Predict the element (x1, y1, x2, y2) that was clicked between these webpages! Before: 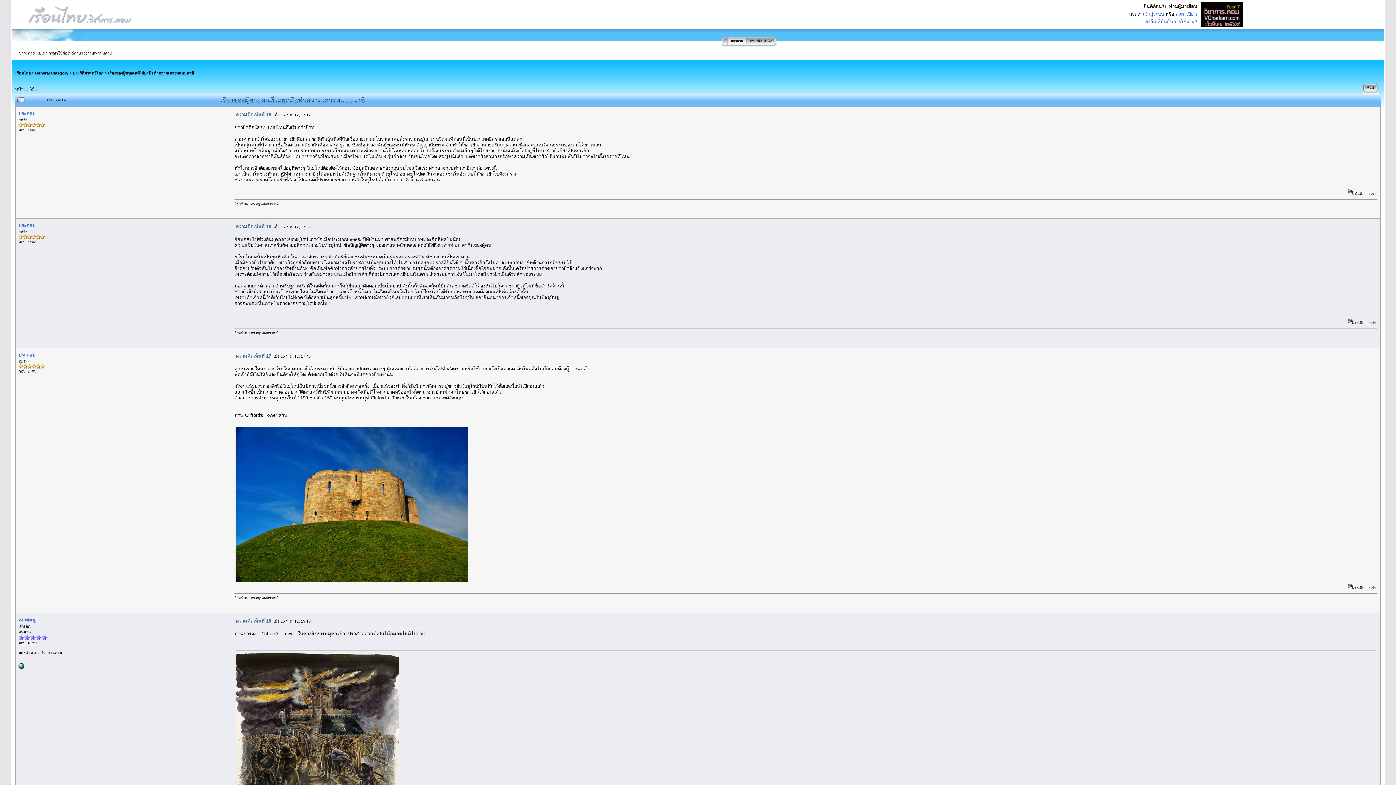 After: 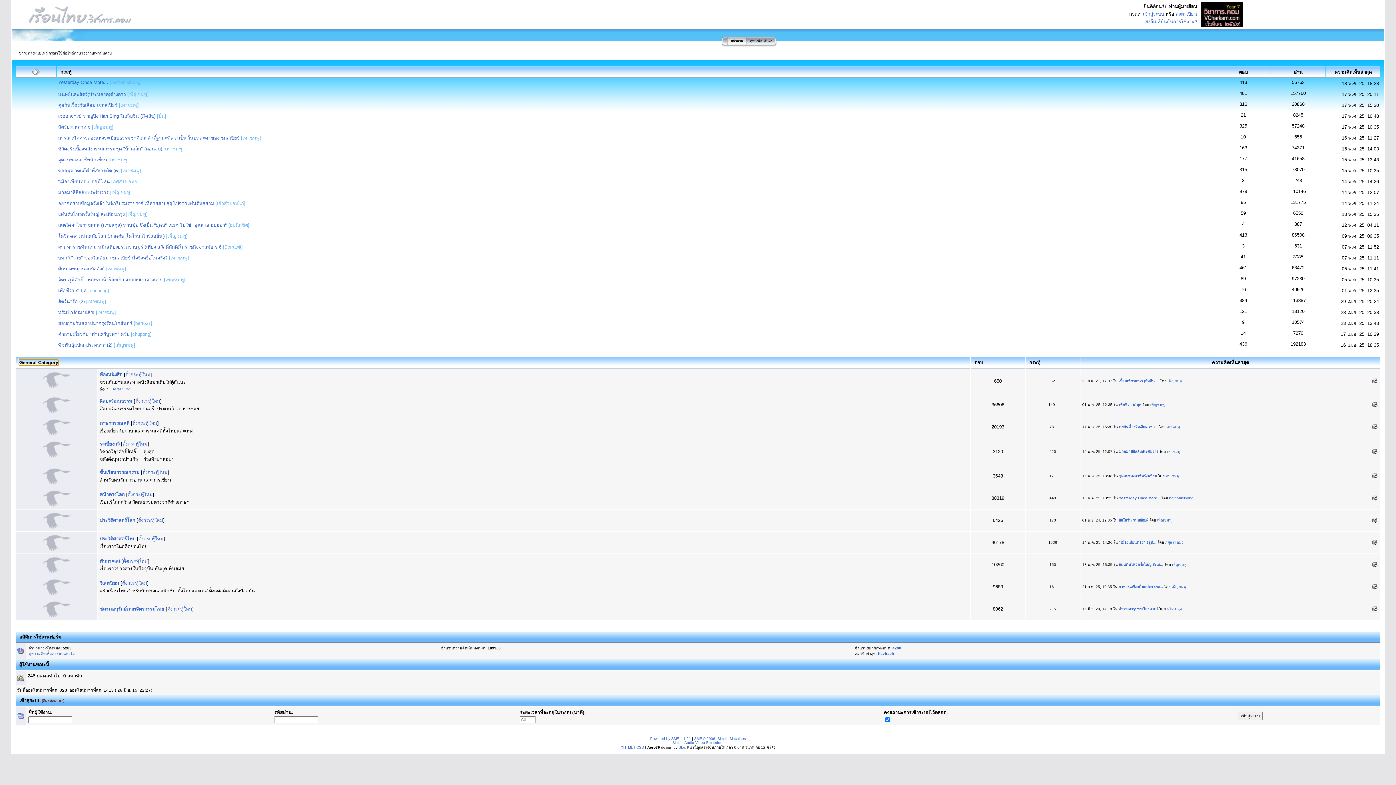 Action: label: General Category bbox: (34, 71, 68, 75)